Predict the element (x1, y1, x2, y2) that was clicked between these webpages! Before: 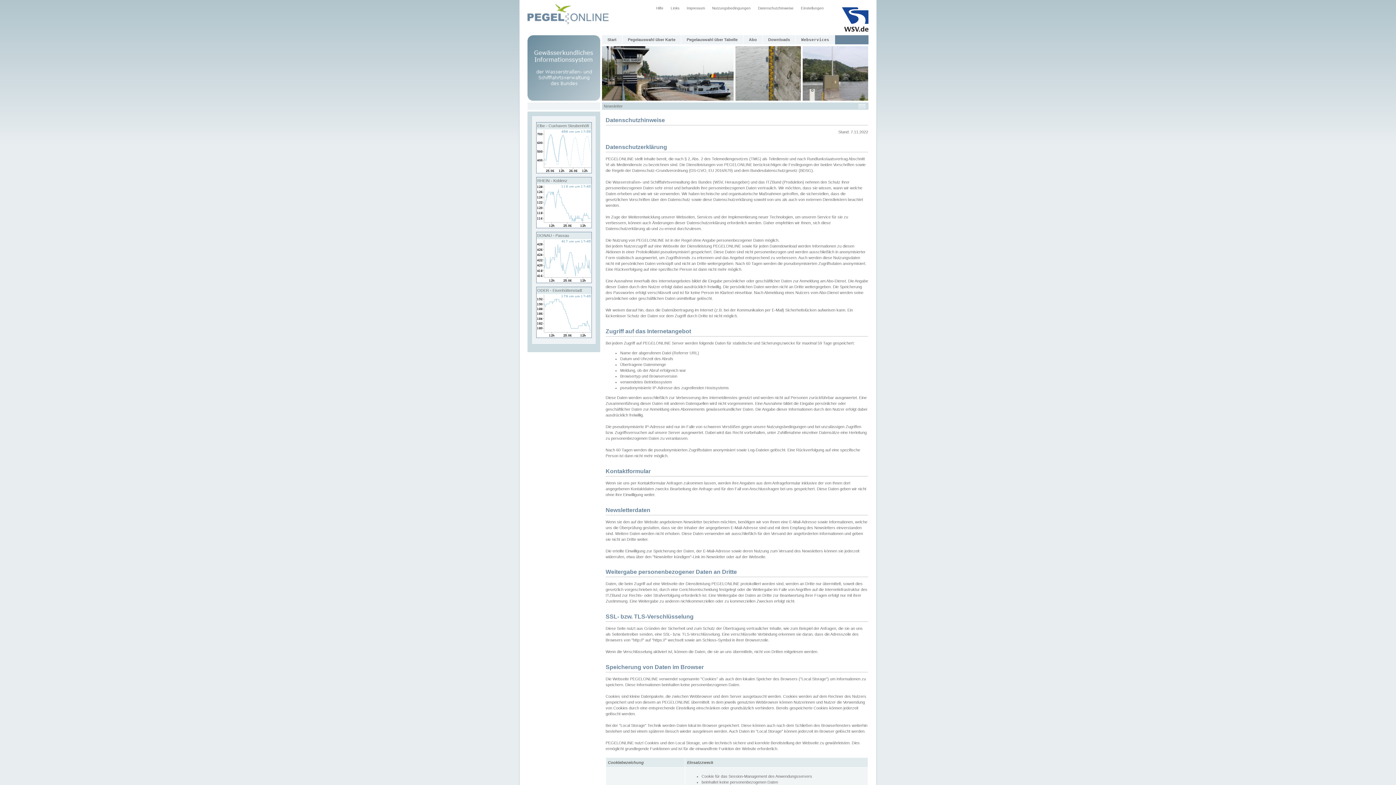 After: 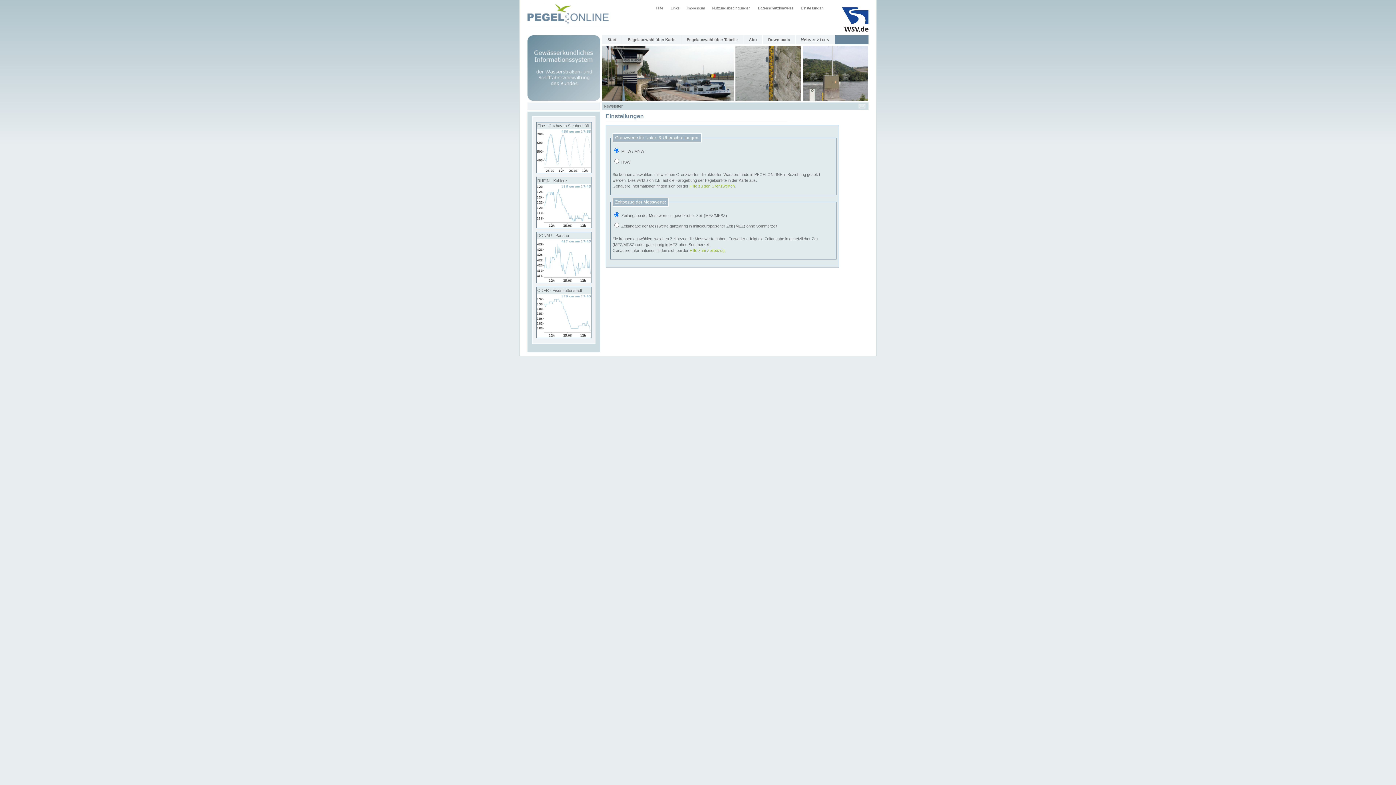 Action: bbox: (797, 3, 827, 12) label: Einstellungen